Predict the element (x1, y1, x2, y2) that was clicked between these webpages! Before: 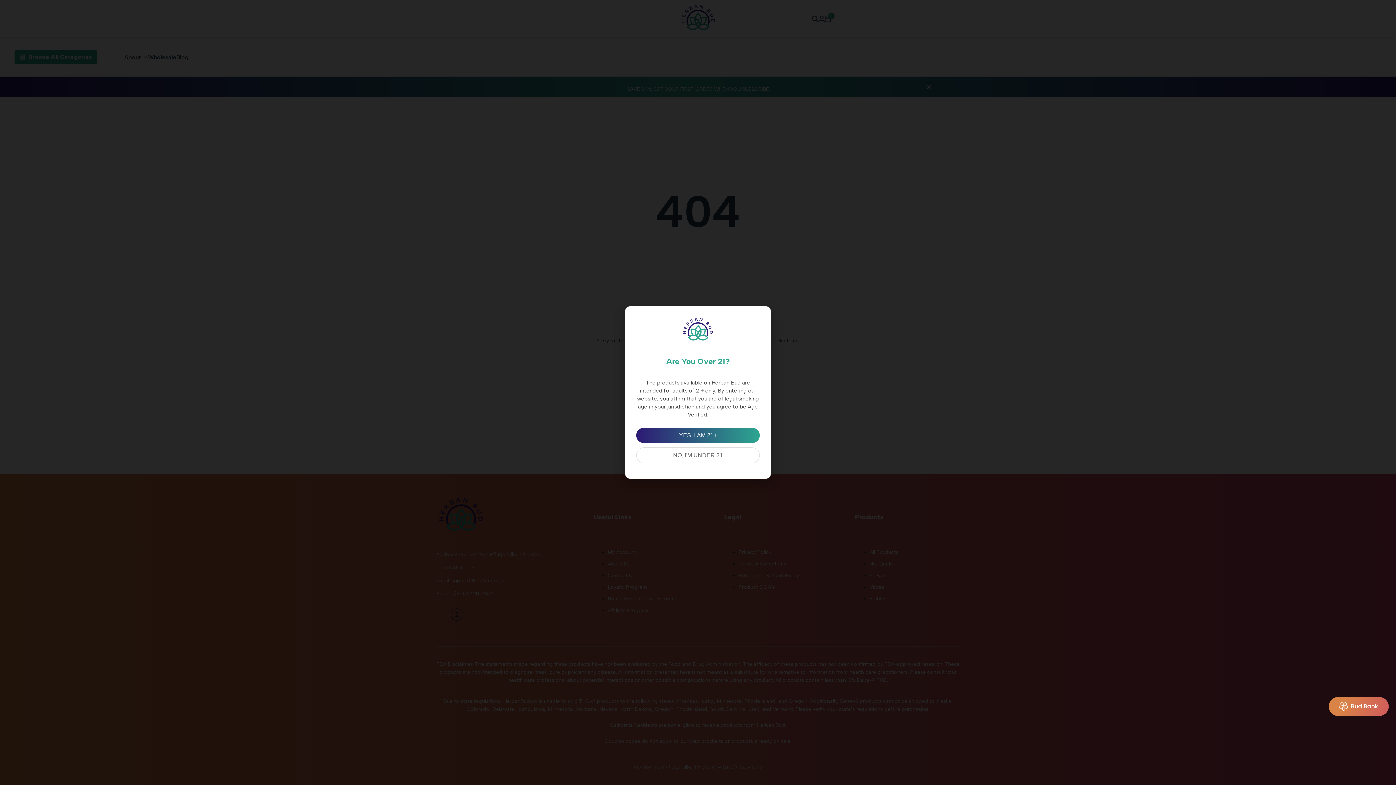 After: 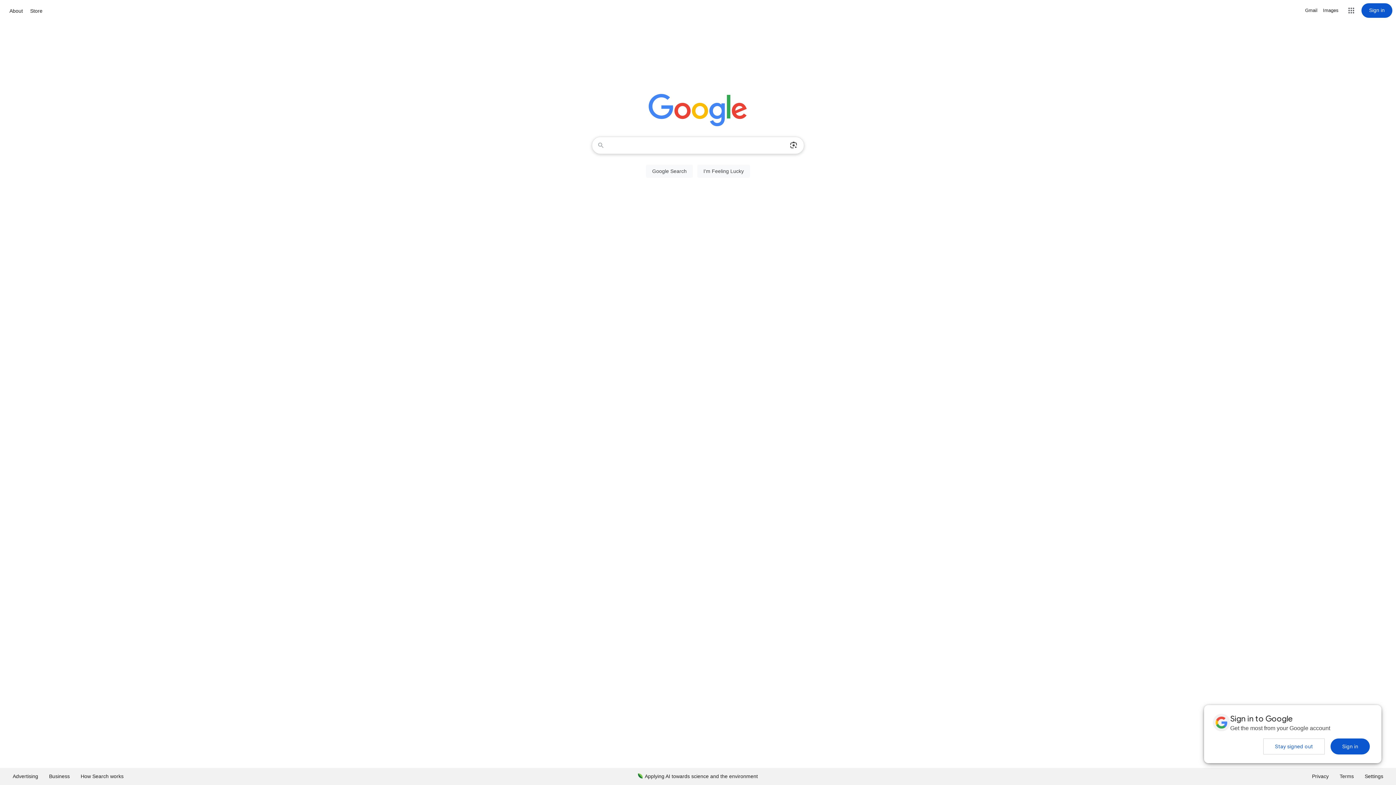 Action: label: NO, I'M UNDER 21 bbox: (636, 447, 760, 463)